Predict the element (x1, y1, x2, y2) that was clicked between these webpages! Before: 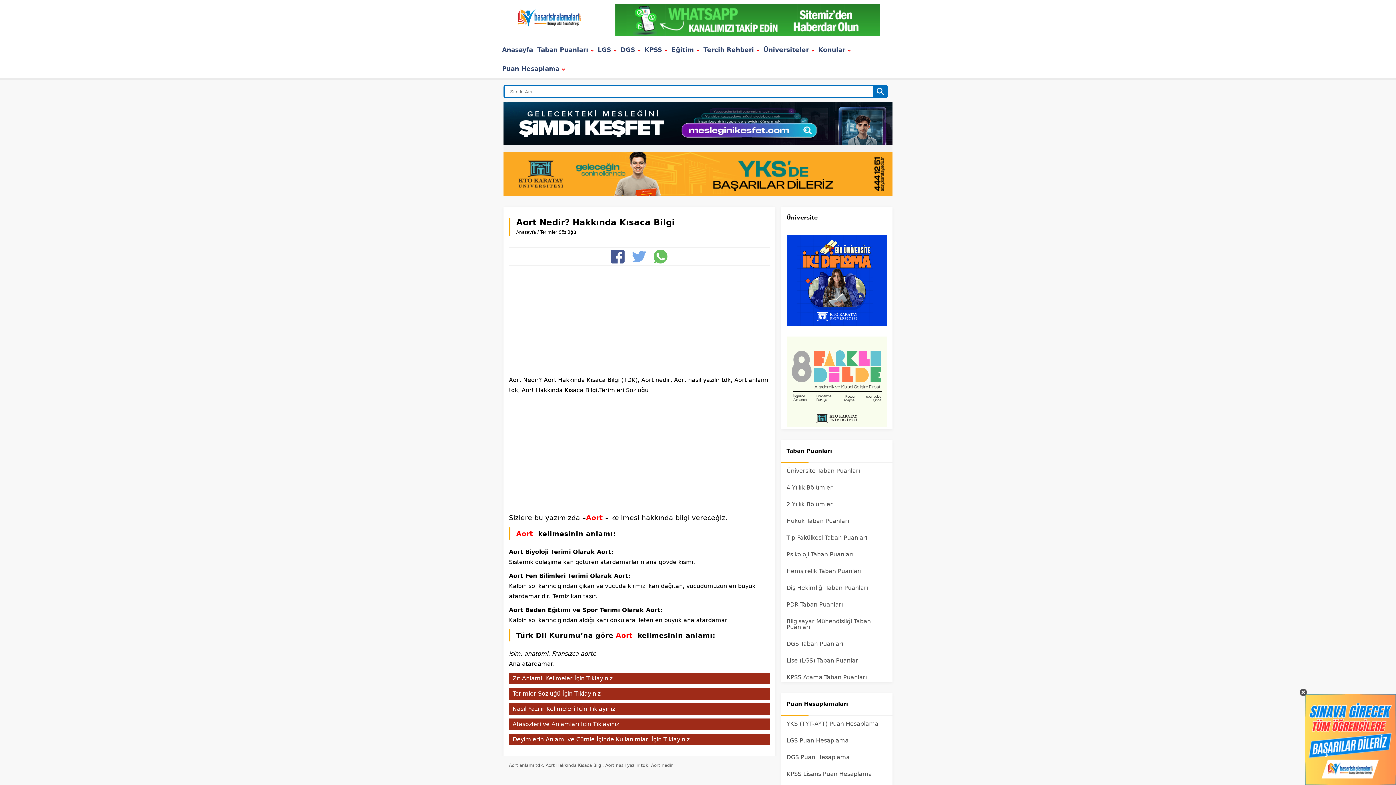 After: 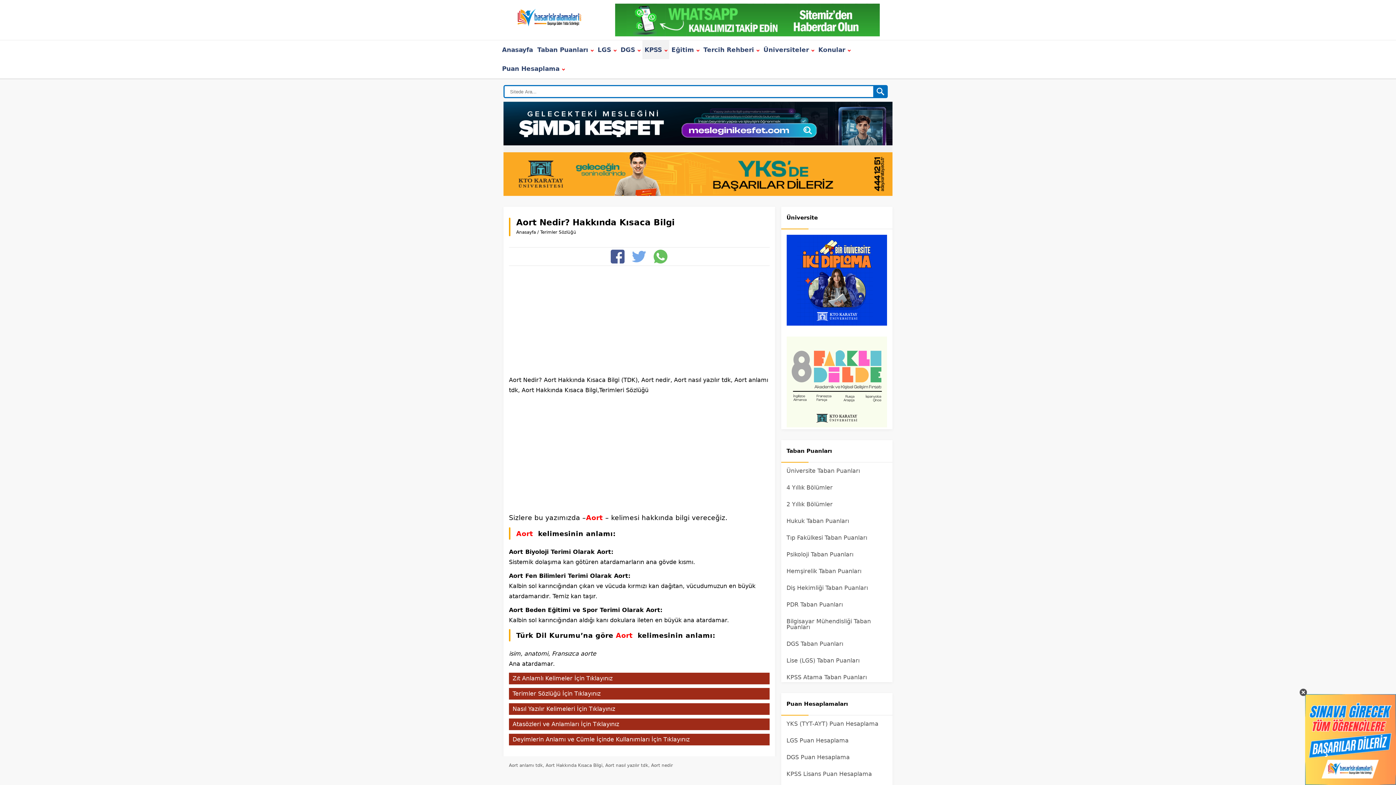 Action: bbox: (642, 40, 669, 59) label: KPSS 